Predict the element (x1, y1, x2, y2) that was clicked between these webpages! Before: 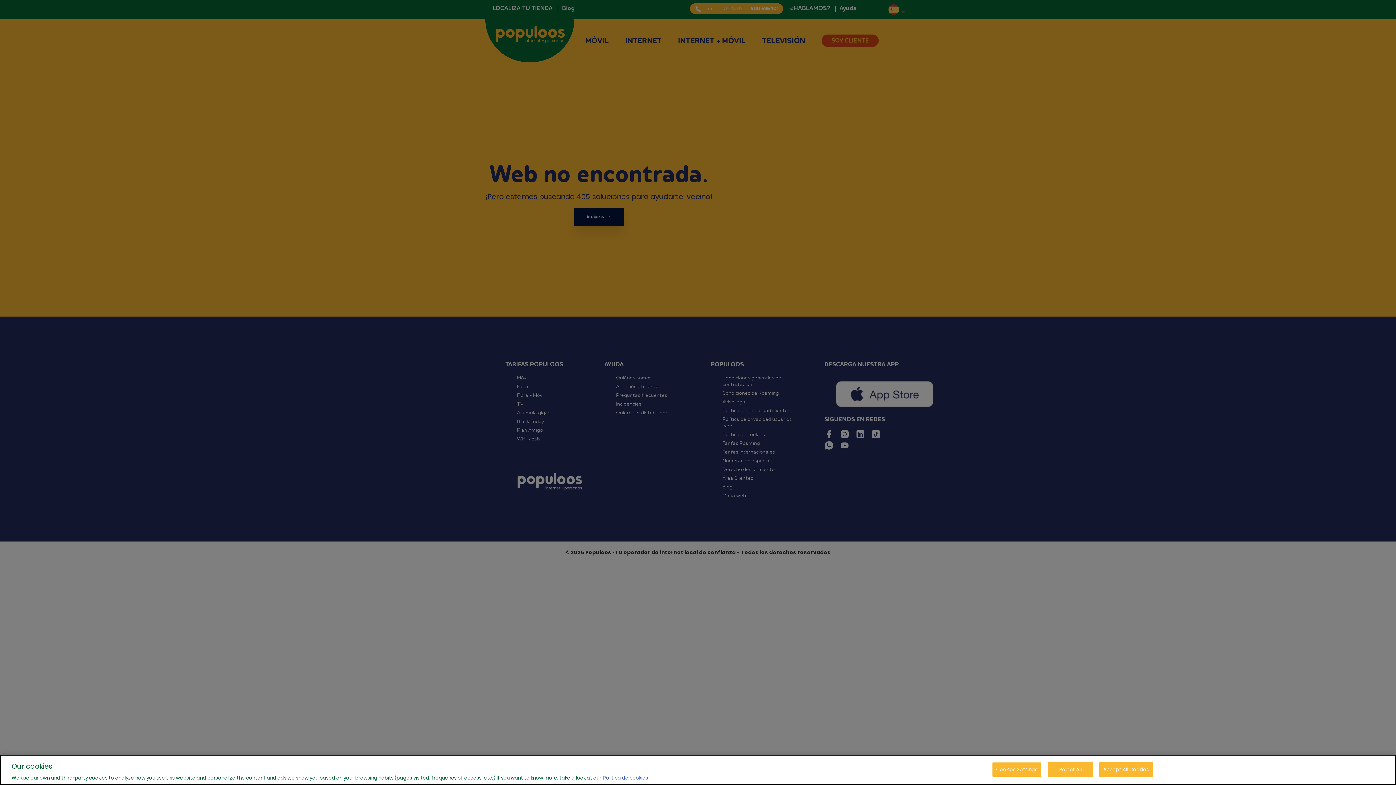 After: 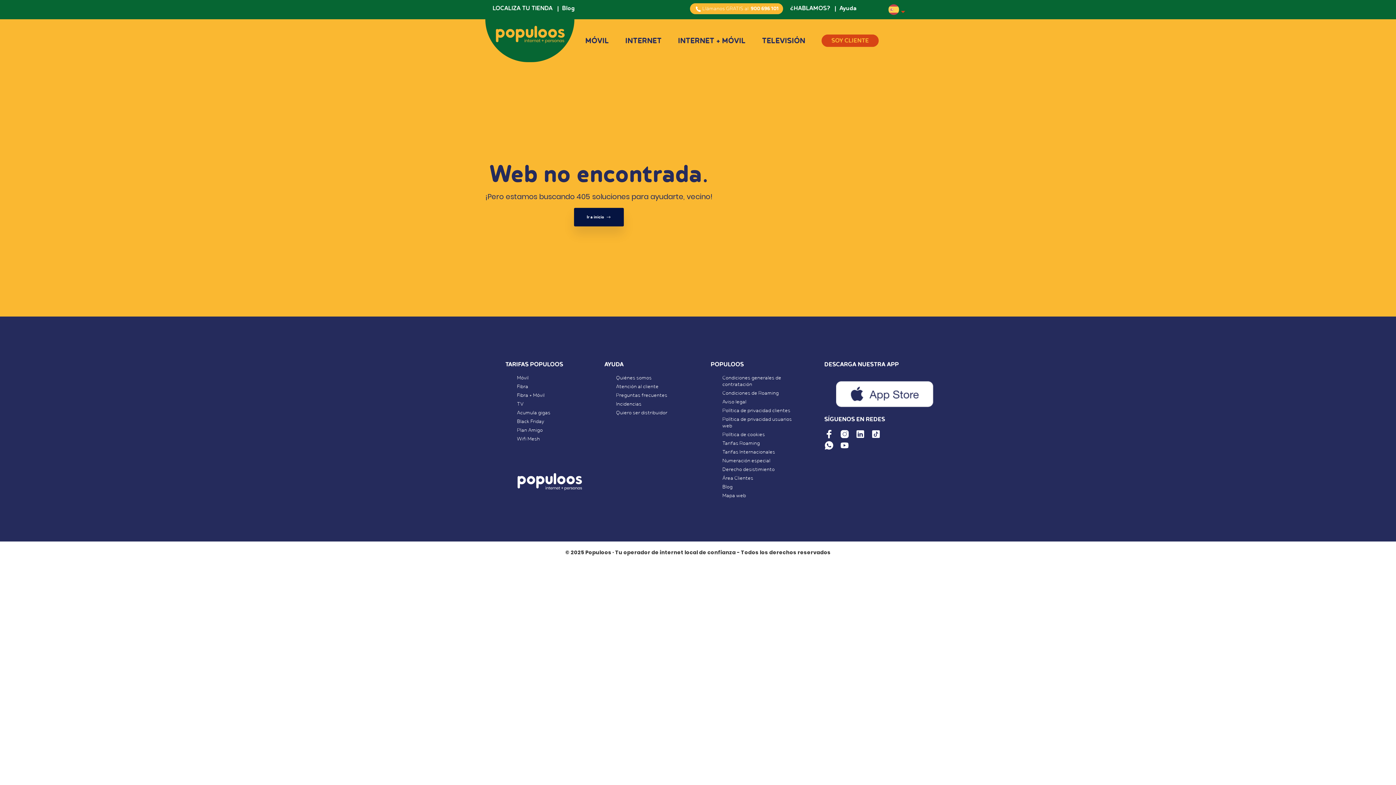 Action: label: Reject All bbox: (1048, 769, 1093, 784)